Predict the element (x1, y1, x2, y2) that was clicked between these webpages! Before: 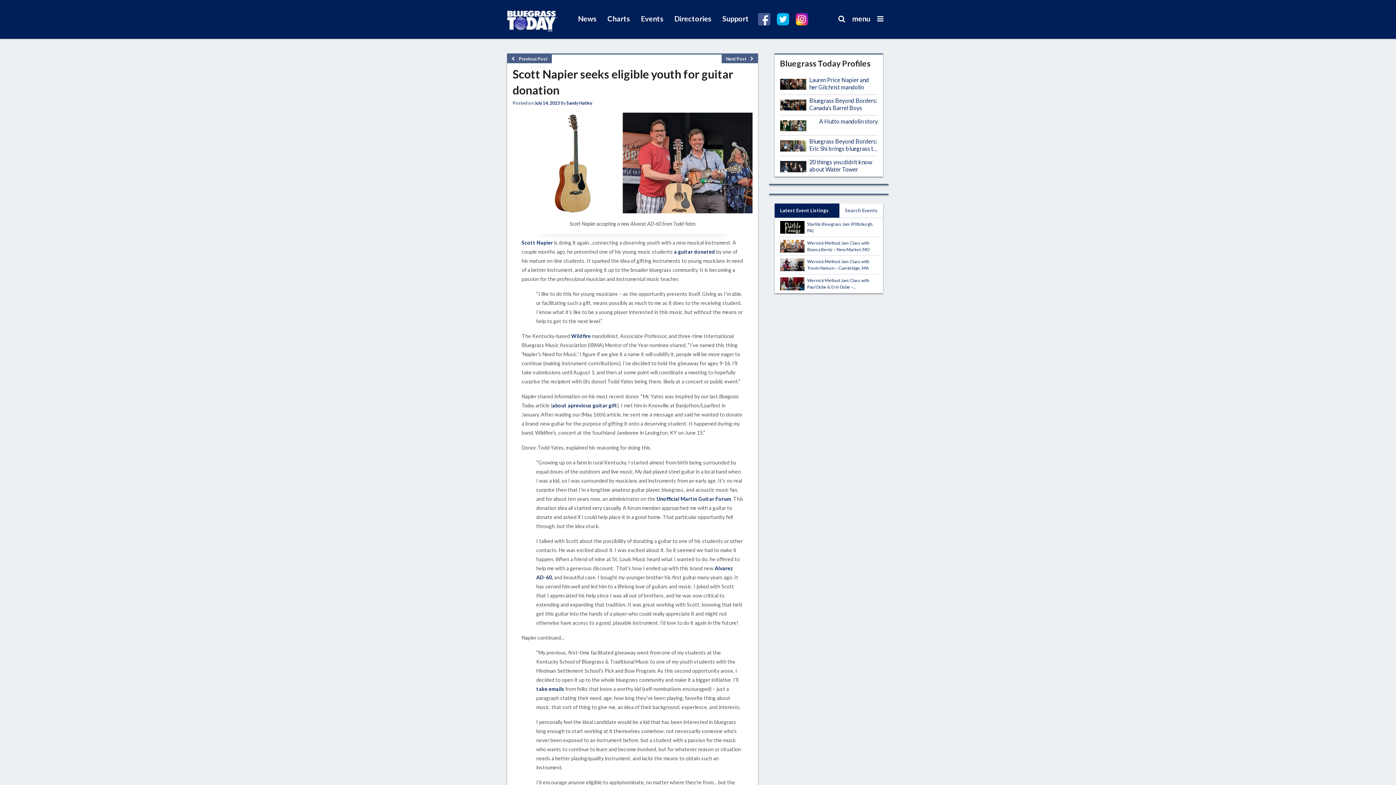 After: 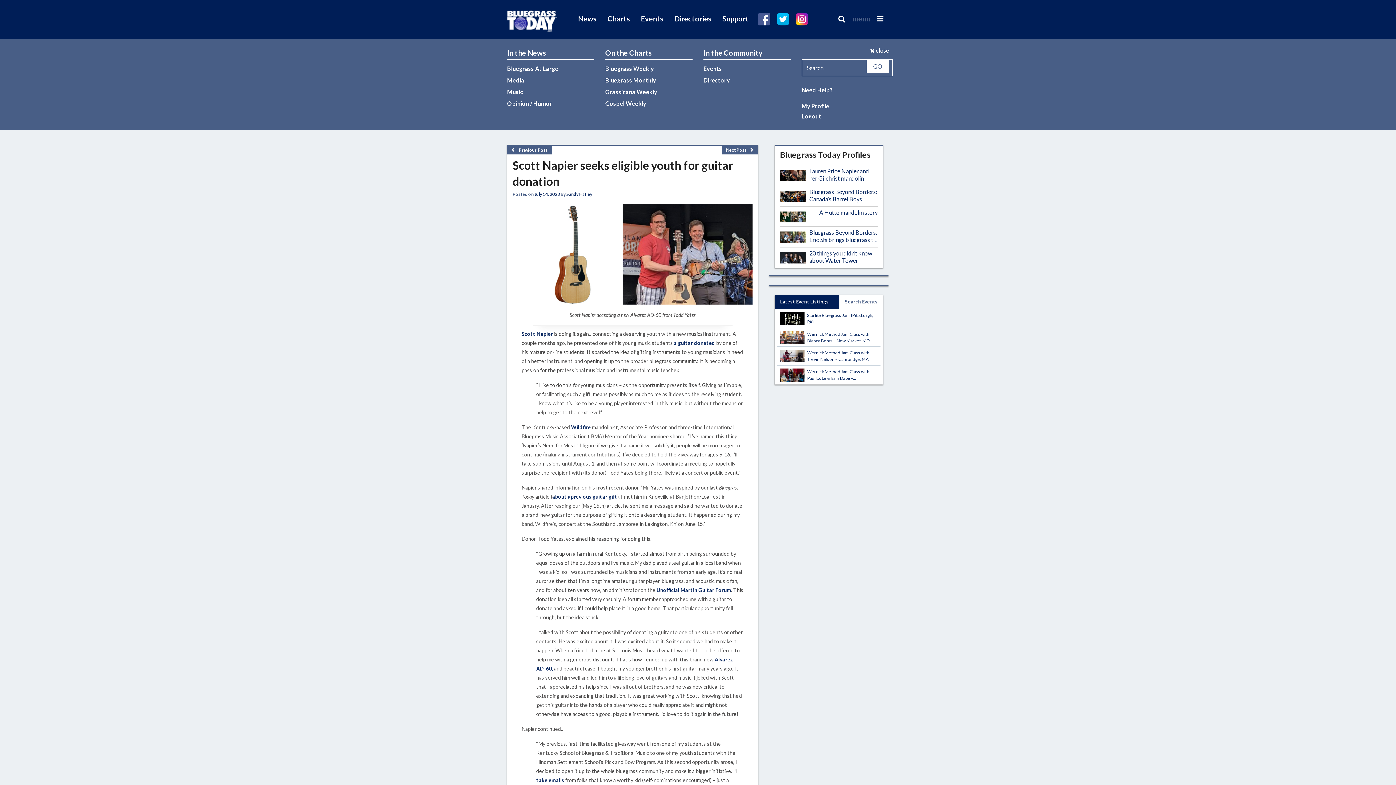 Action: bbox: (852, 10, 870, 26) label: menu